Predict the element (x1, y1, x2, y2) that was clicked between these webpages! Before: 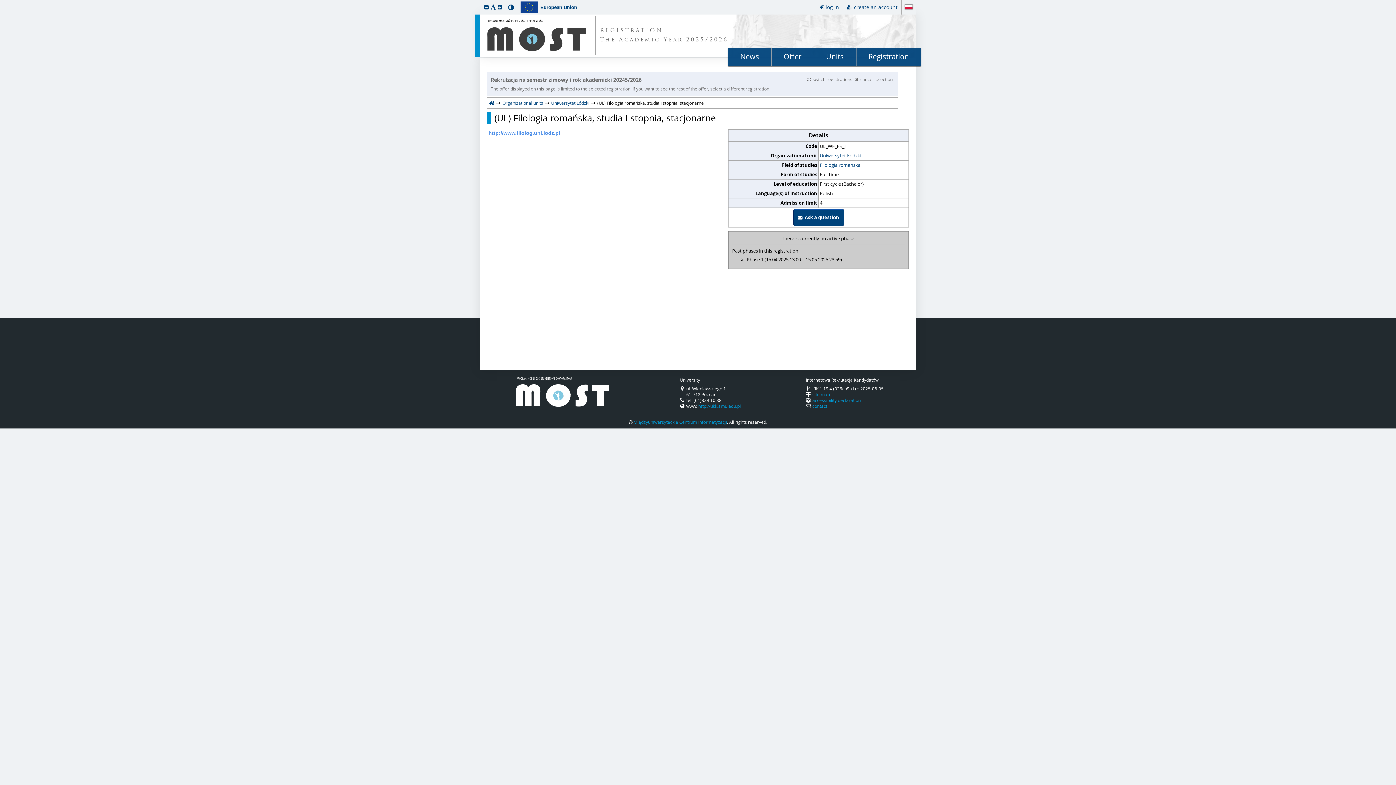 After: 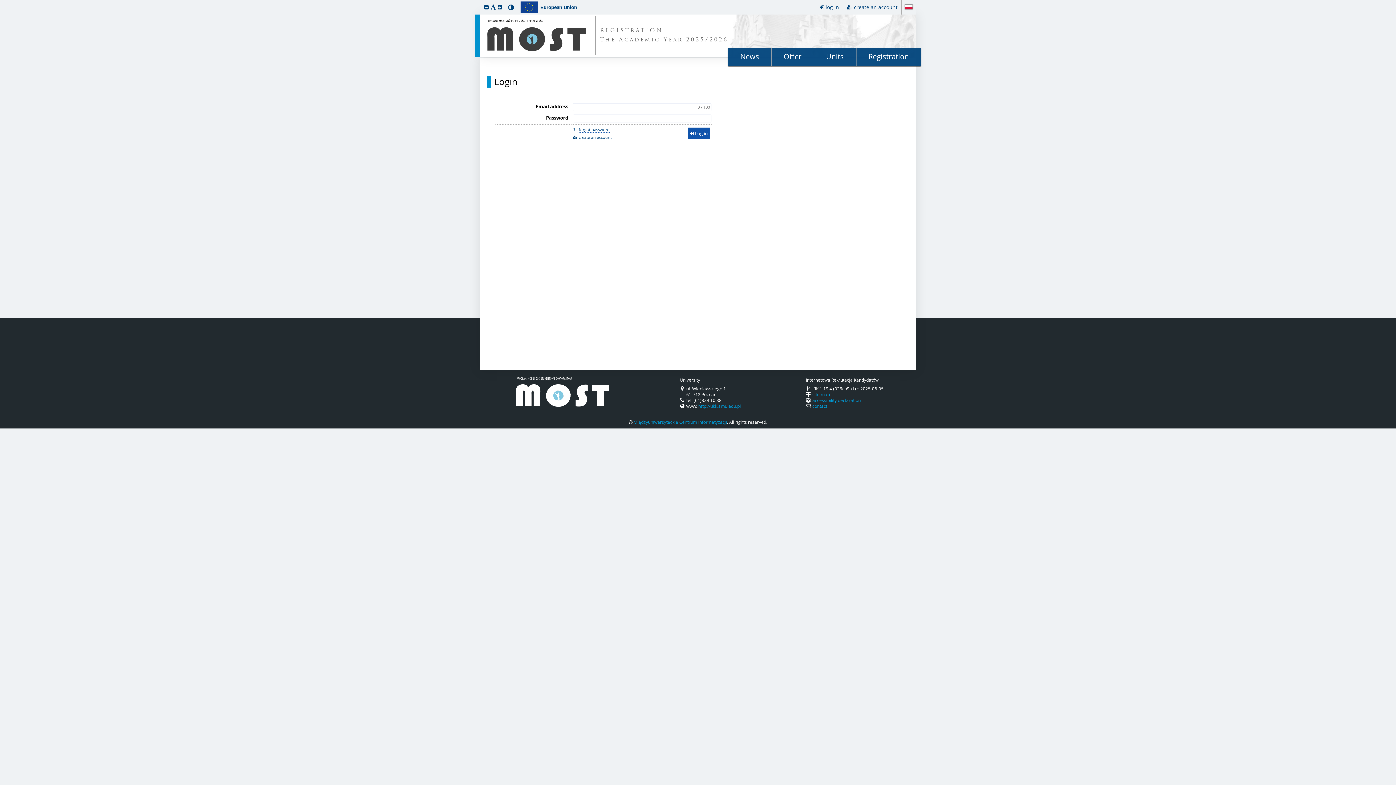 Action: bbox: (793, 209, 844, 226) label:   Ask a question